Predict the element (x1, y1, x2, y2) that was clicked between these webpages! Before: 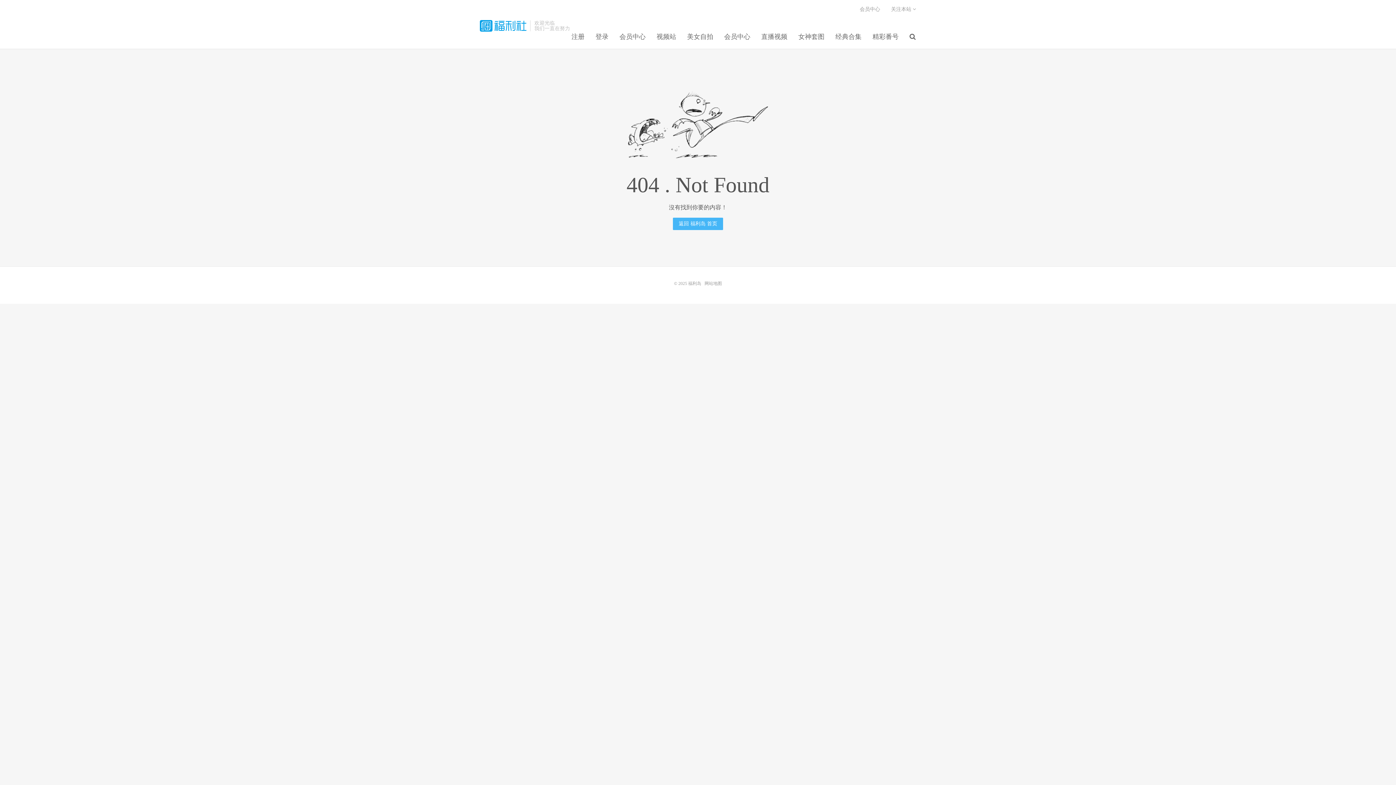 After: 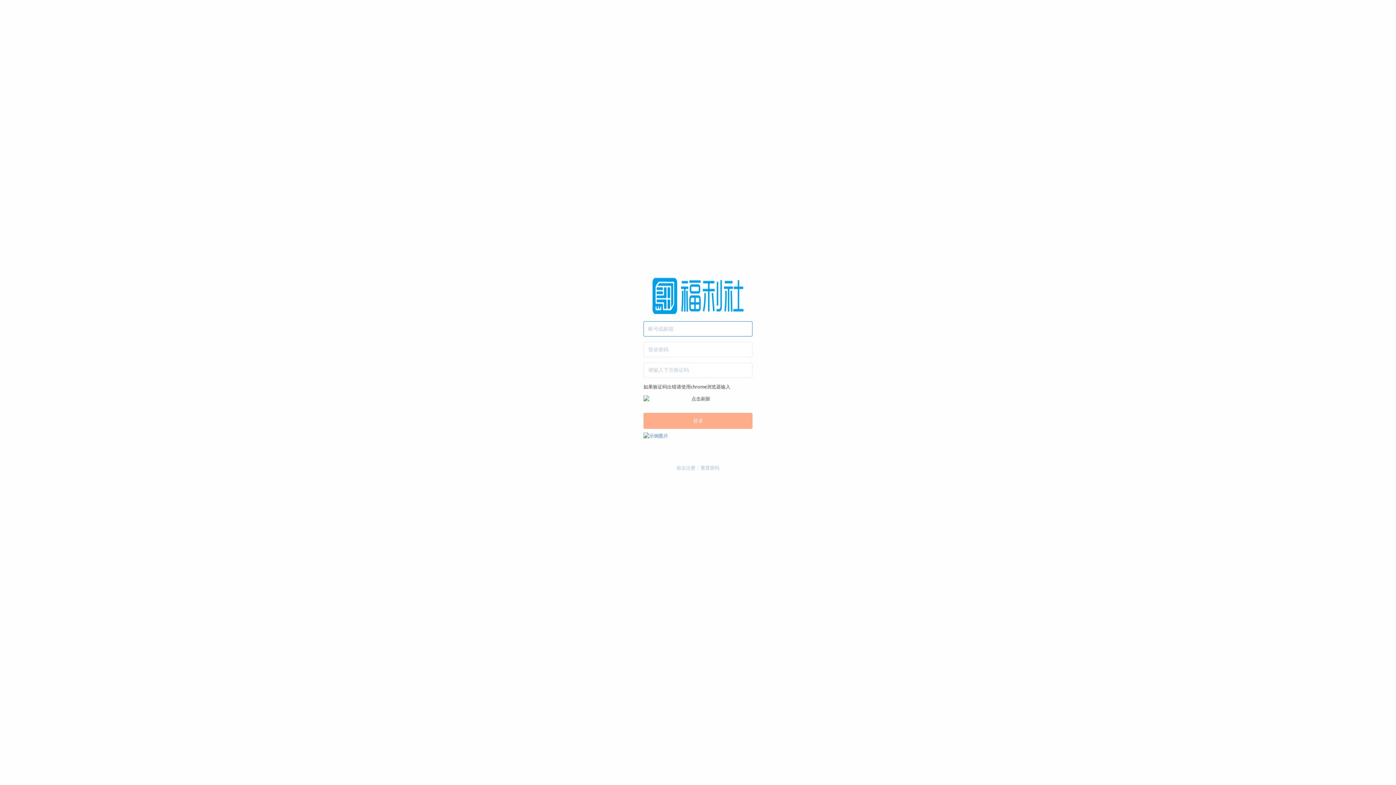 Action: label: 会员中心 bbox: (854, 5, 885, 13)